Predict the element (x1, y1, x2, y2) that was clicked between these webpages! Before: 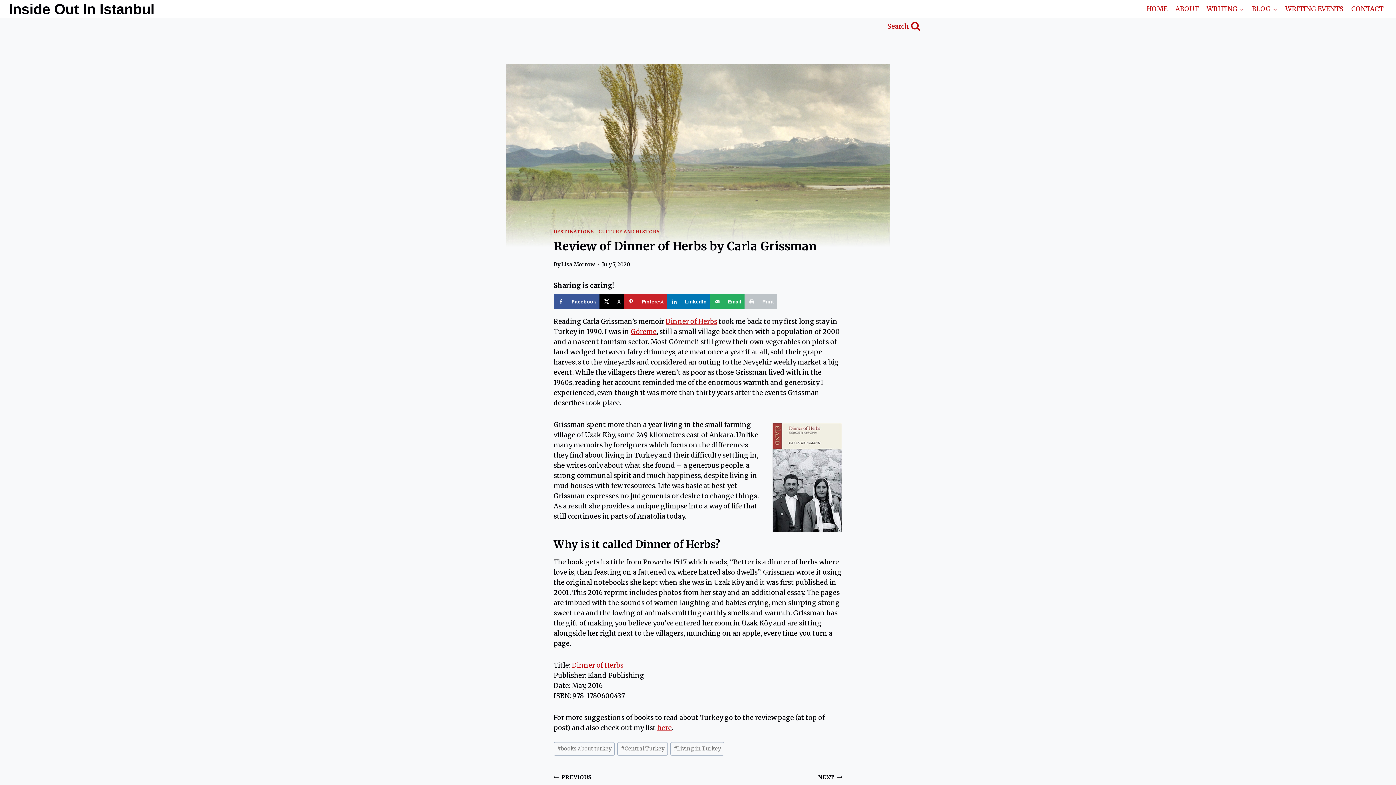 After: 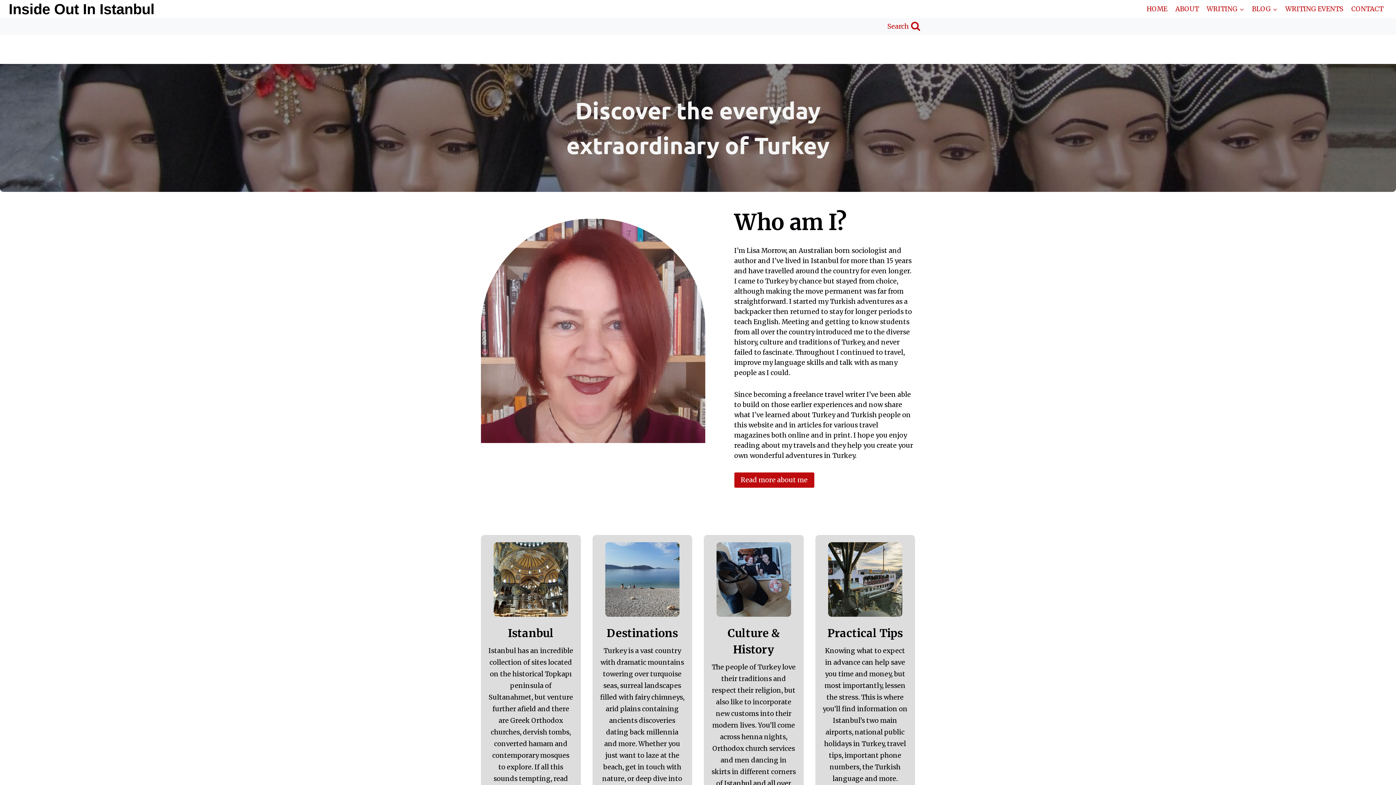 Action: bbox: (1143, 0, 1171, 18) label: HOME